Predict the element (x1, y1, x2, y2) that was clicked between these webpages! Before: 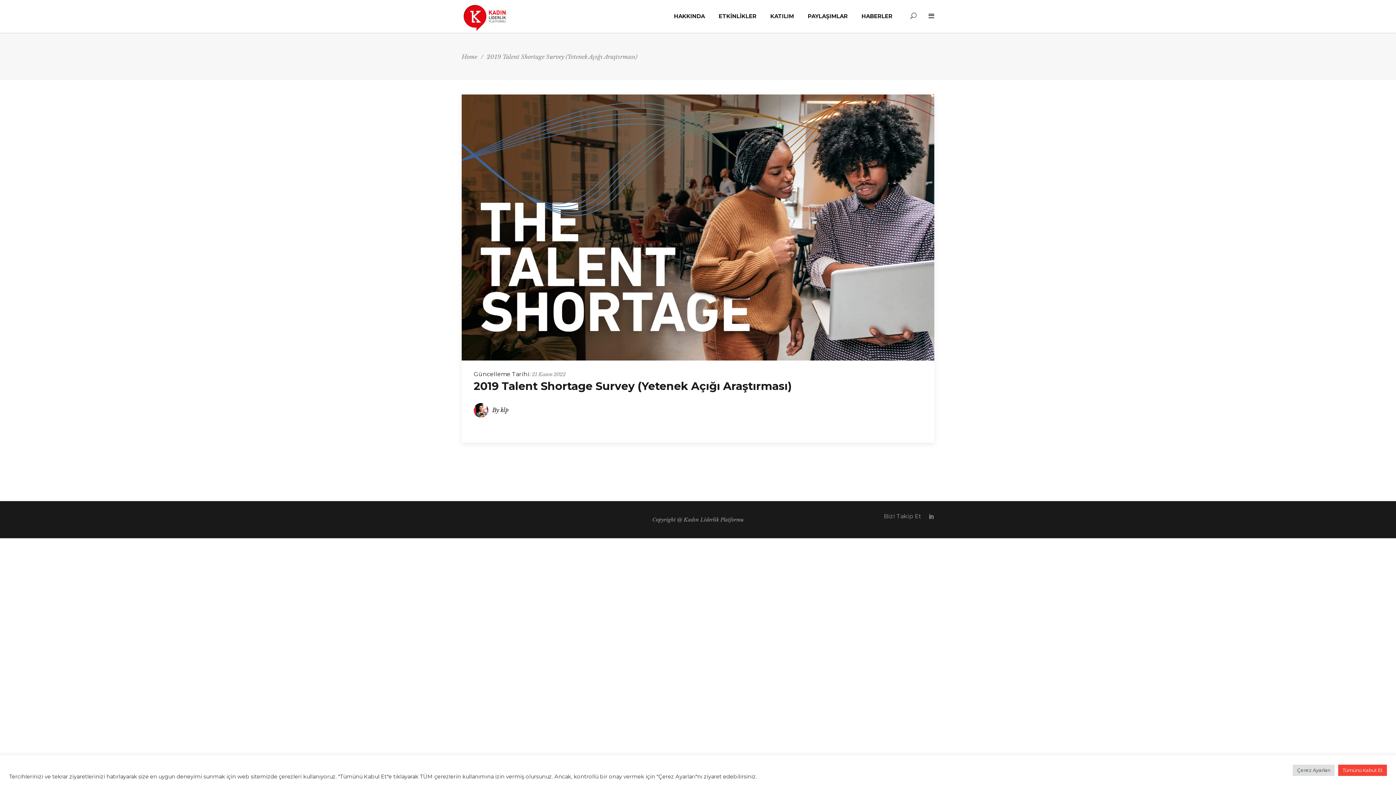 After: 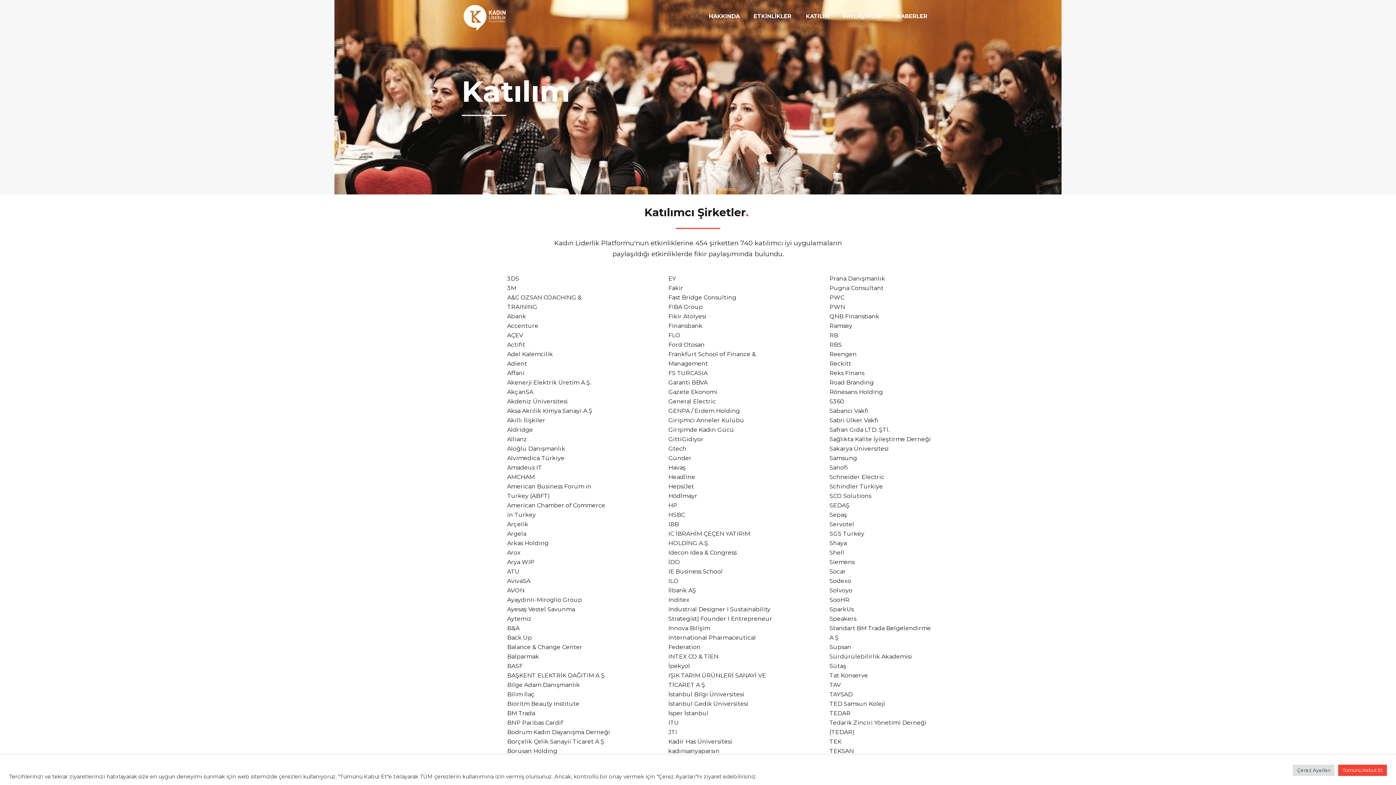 Action: bbox: (763, 0, 801, 32) label: KATILIM